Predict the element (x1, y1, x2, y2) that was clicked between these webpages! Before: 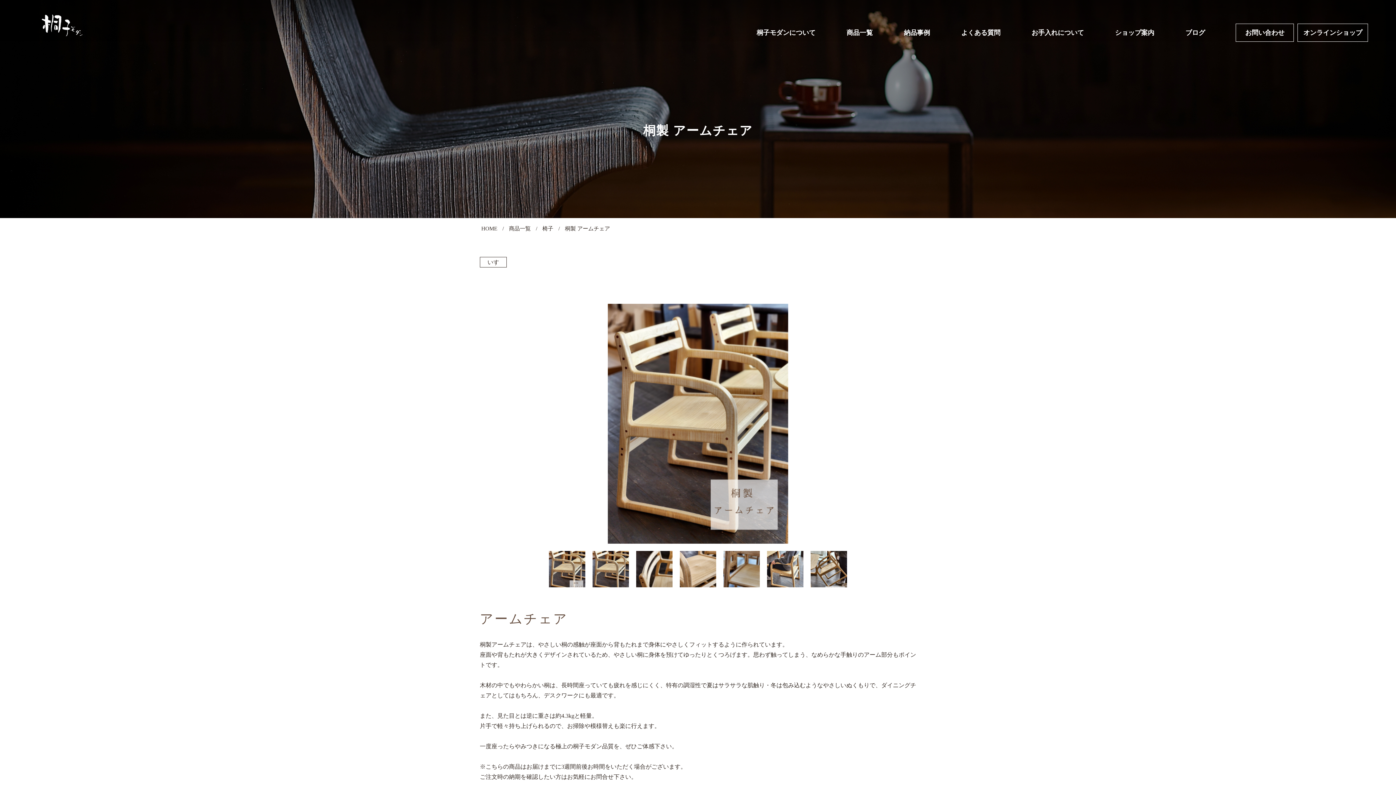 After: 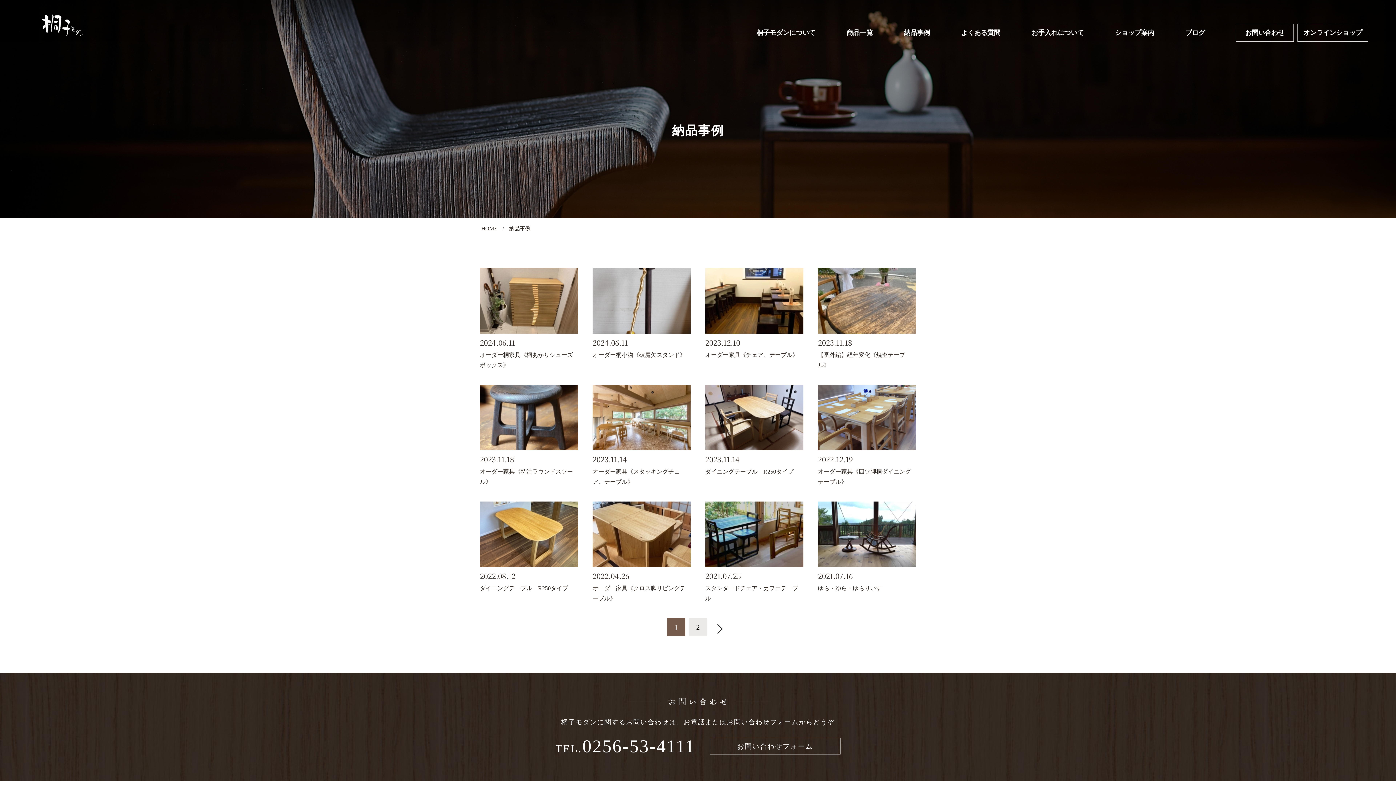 Action: bbox: (902, 27, 932, 38) label: 納品事例